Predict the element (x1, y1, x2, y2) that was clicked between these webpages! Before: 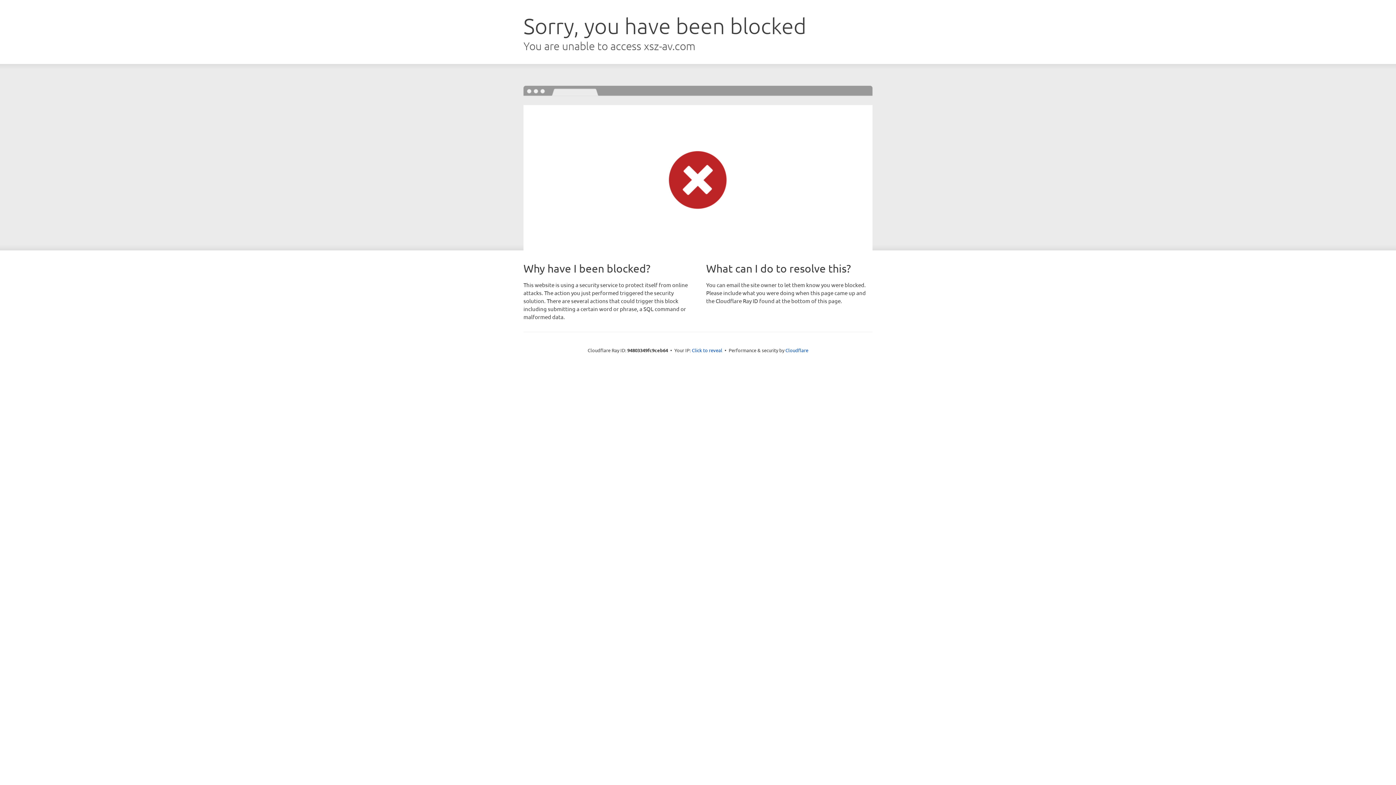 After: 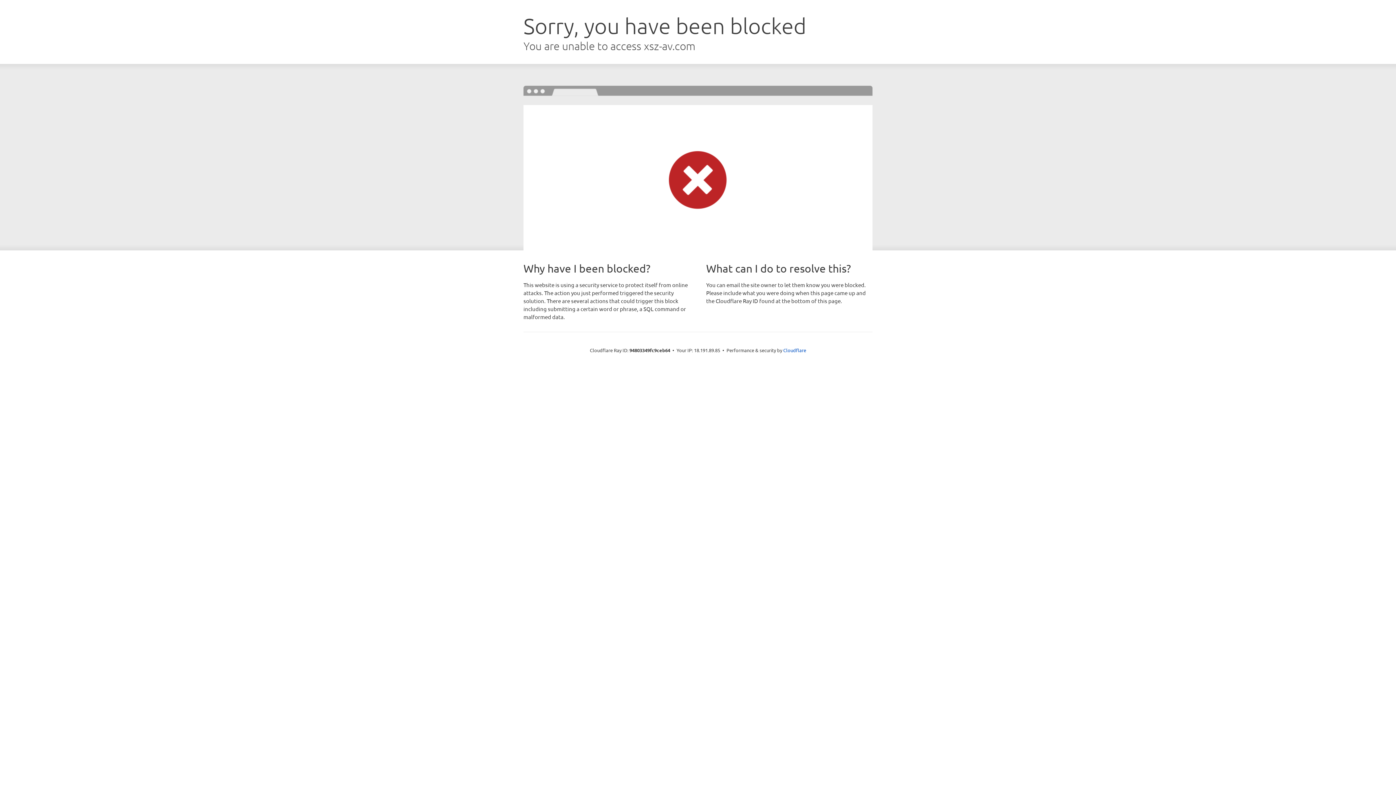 Action: label: Click to reveal bbox: (692, 346, 722, 353)